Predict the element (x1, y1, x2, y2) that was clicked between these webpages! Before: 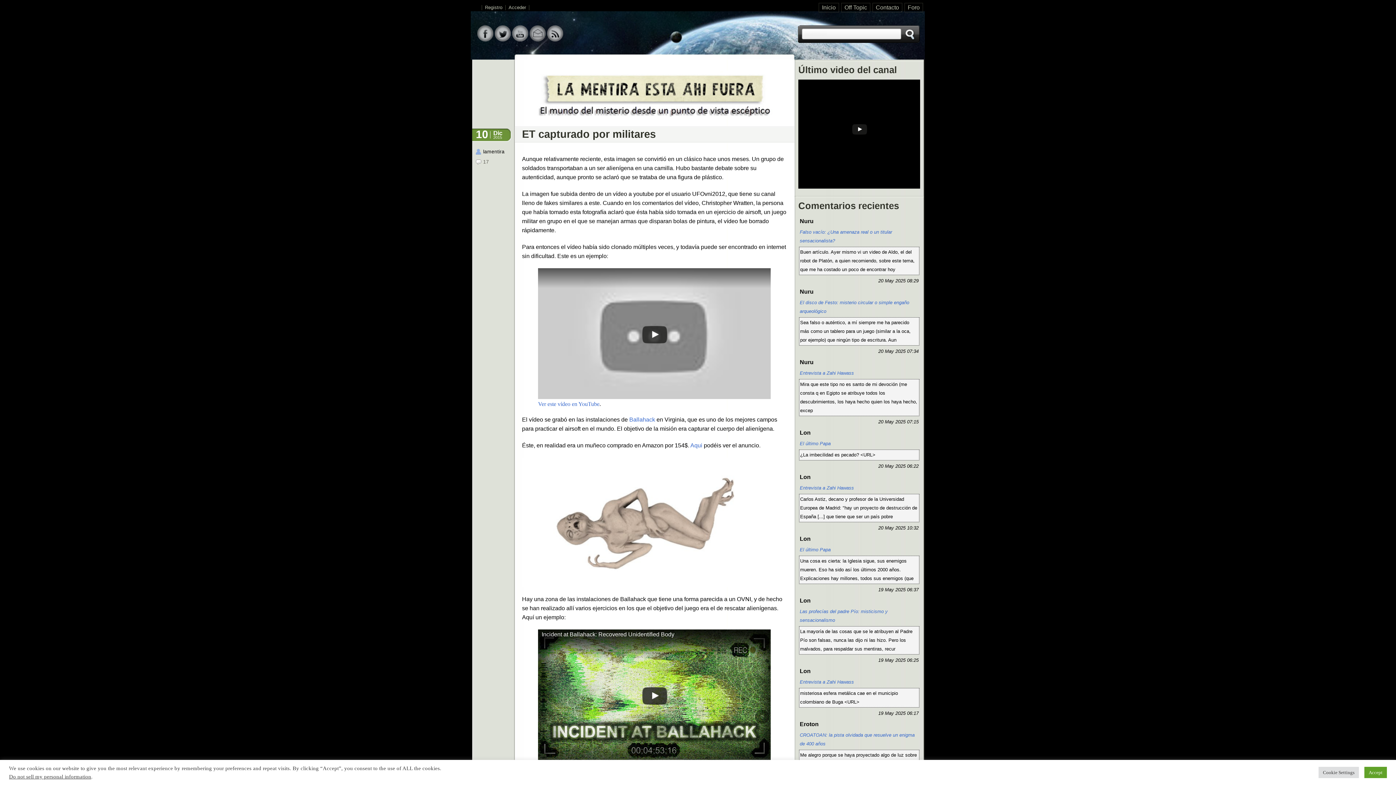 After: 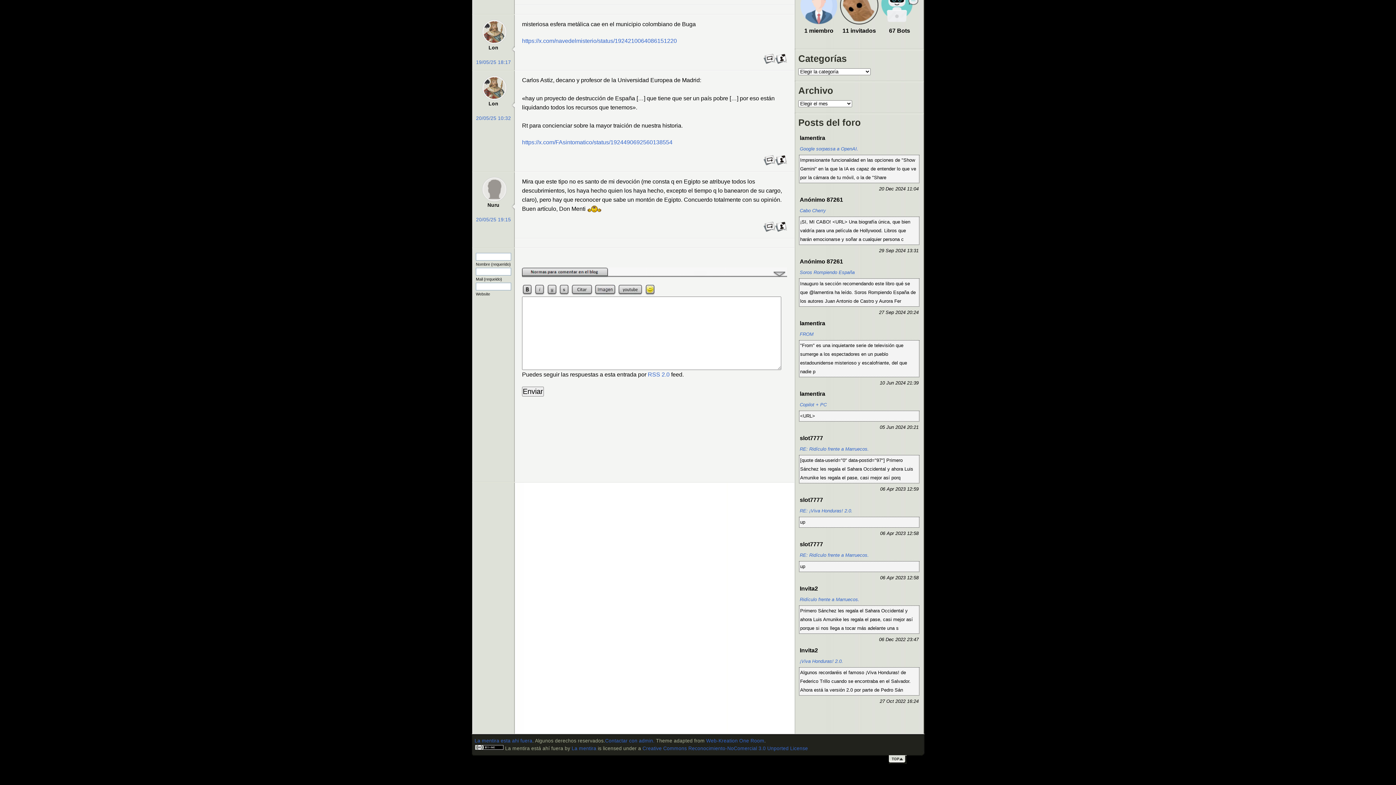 Action: bbox: (800, 370, 854, 376) label: Entrevista a Zahi Hawass